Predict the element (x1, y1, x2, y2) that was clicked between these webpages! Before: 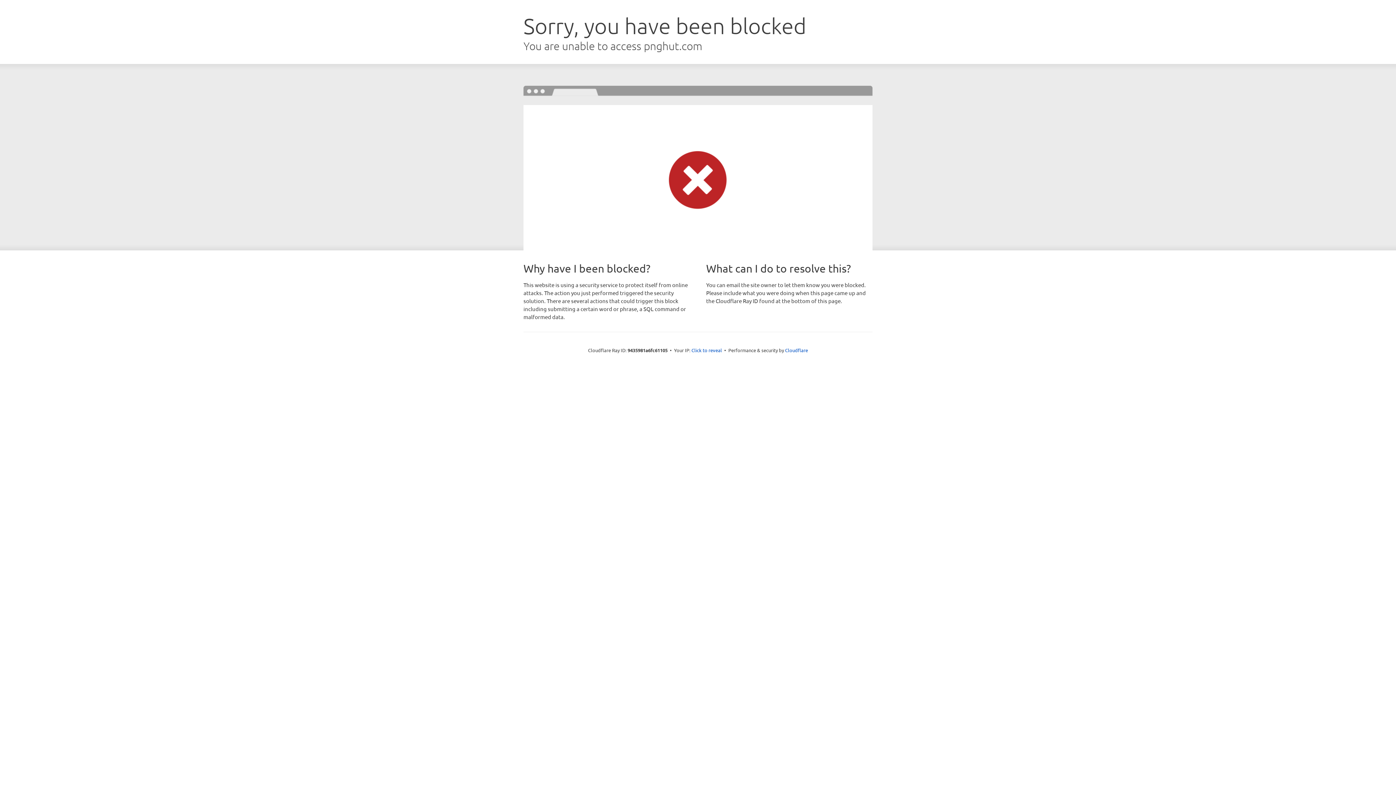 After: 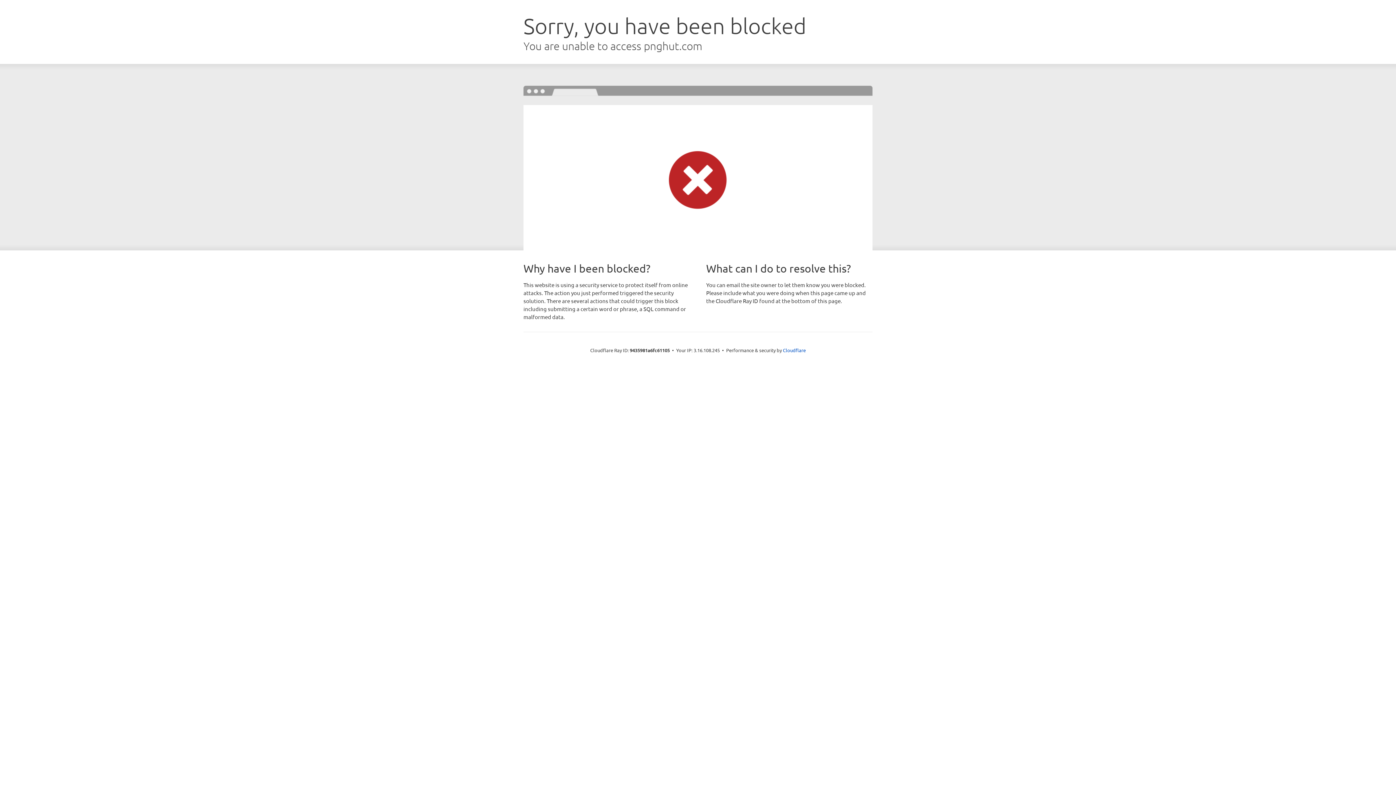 Action: label: Click to reveal bbox: (691, 346, 722, 353)